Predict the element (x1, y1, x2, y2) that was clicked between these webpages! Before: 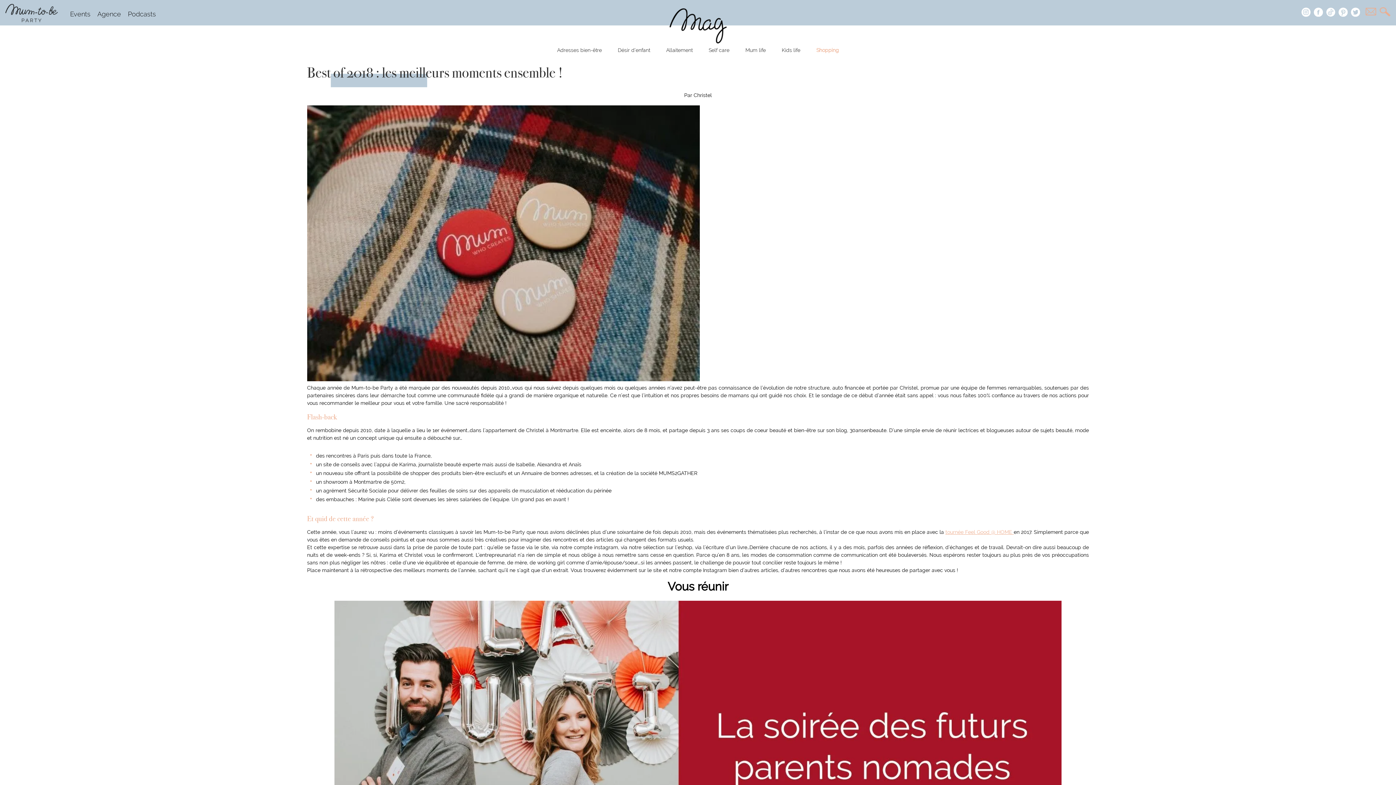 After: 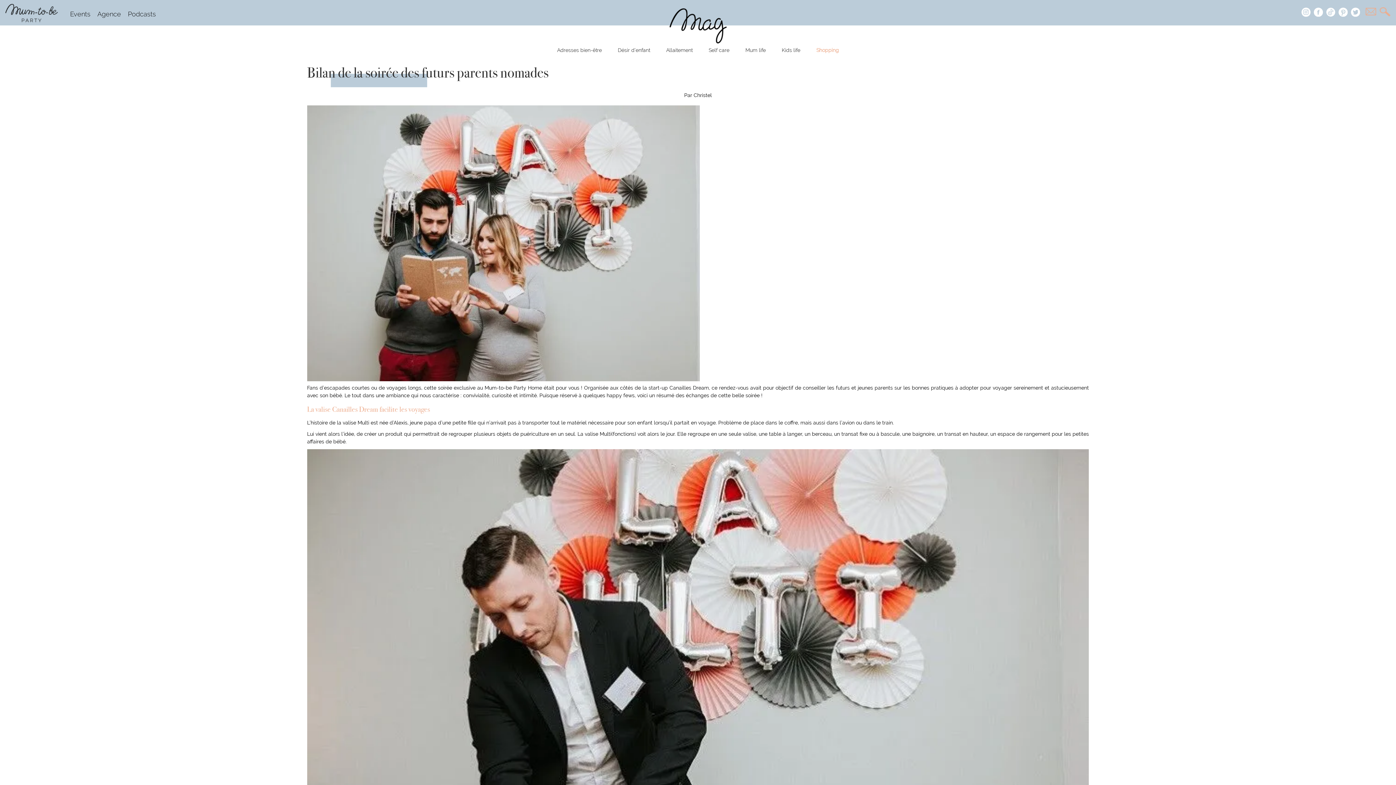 Action: bbox: (307, 601, 1089, 945)